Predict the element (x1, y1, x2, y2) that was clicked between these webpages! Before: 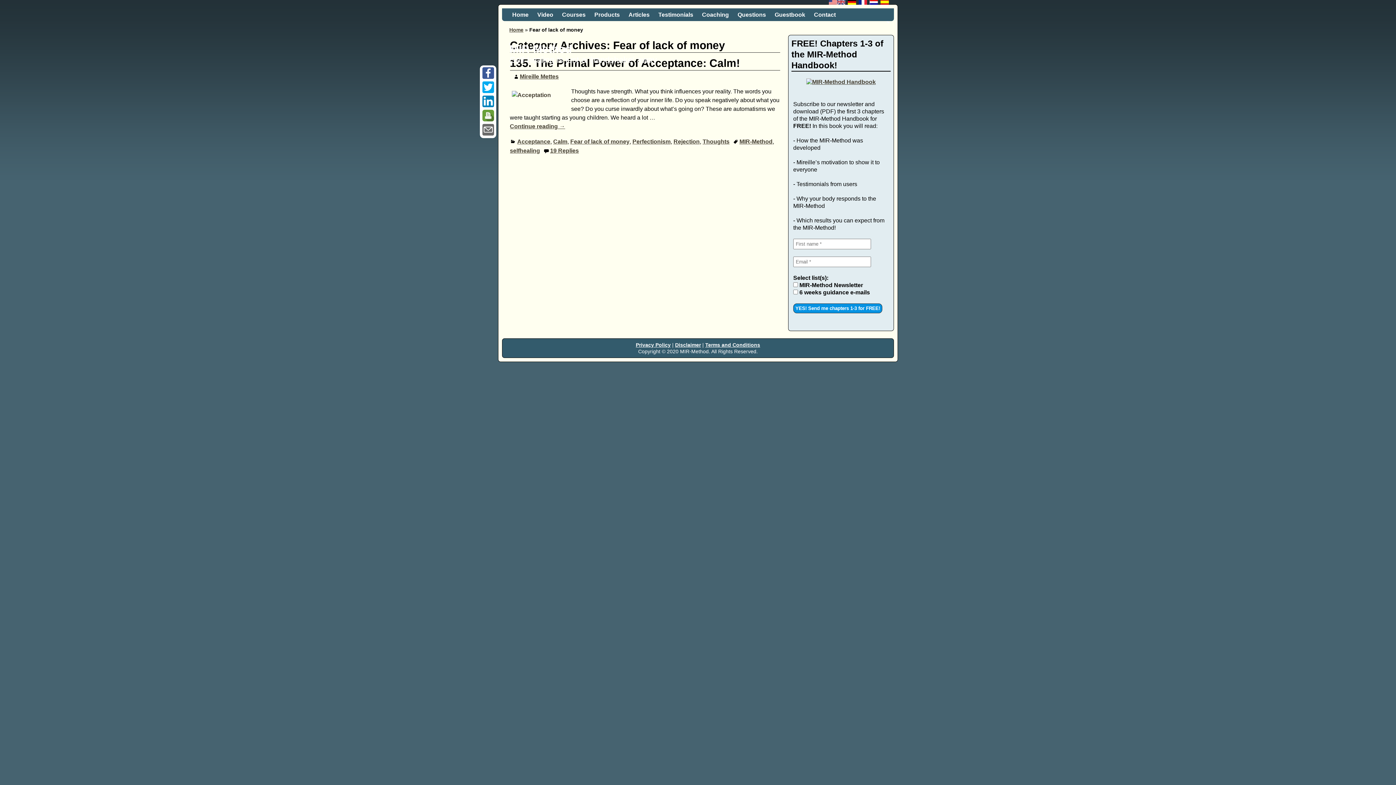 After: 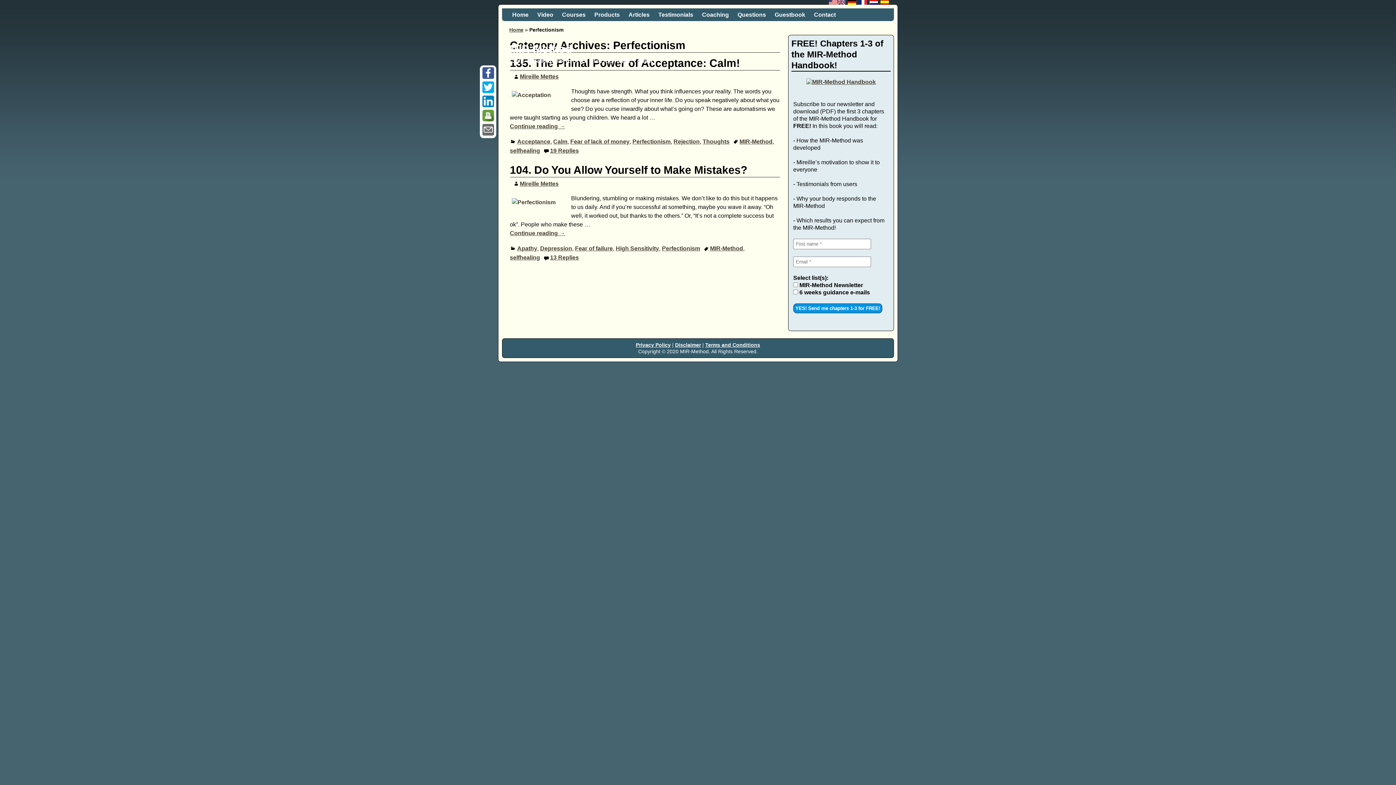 Action: bbox: (632, 138, 670, 144) label: Perfectionism